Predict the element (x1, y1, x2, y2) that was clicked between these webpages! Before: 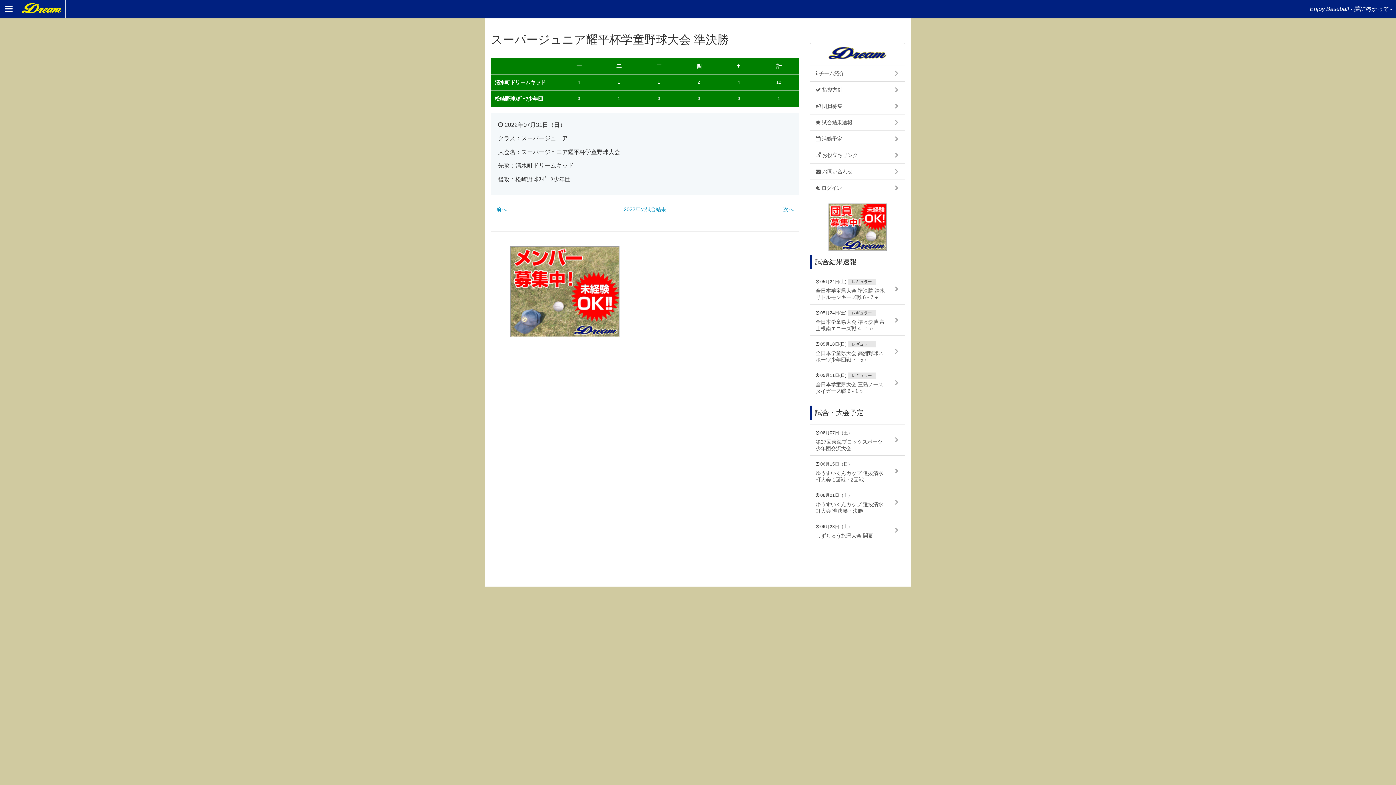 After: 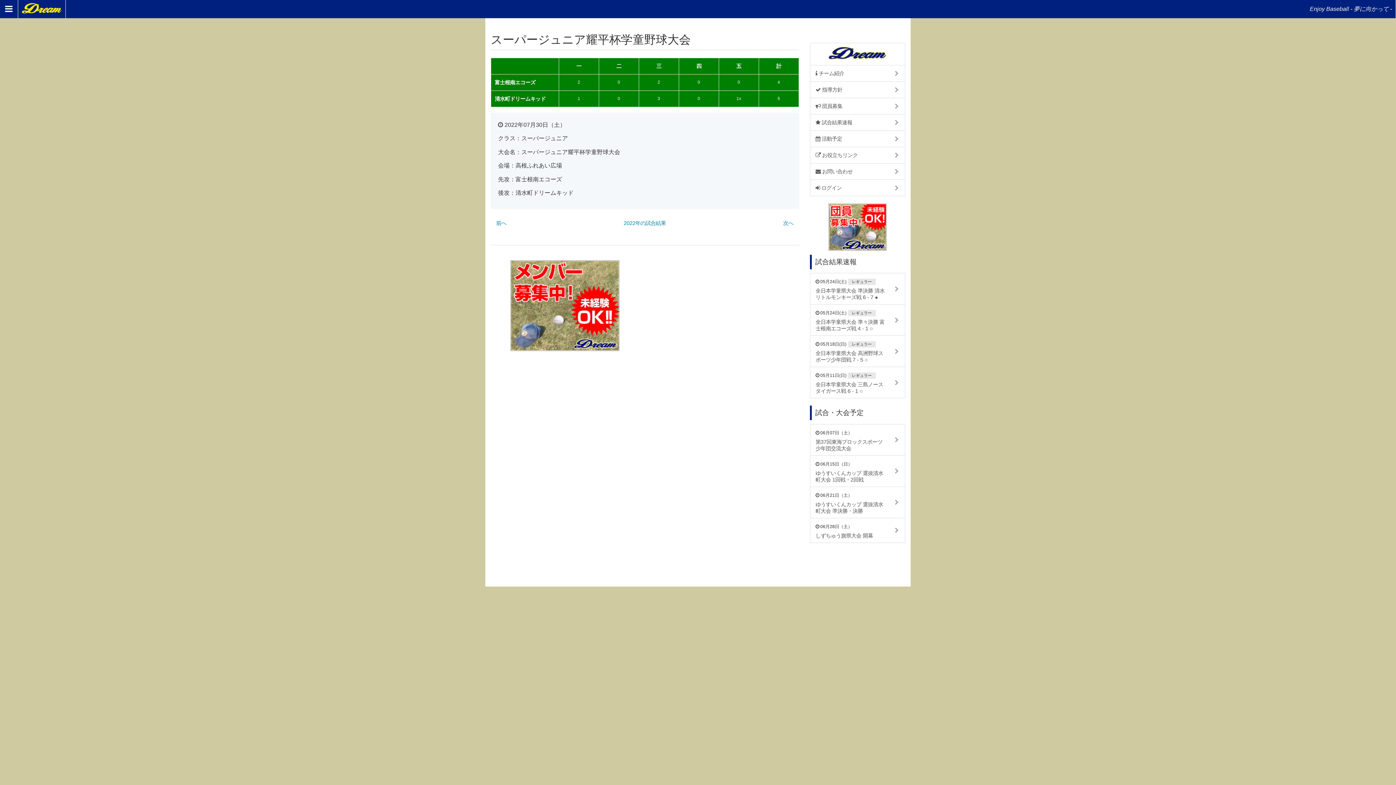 Action: label: 前へ bbox: (490, 202, 512, 216)